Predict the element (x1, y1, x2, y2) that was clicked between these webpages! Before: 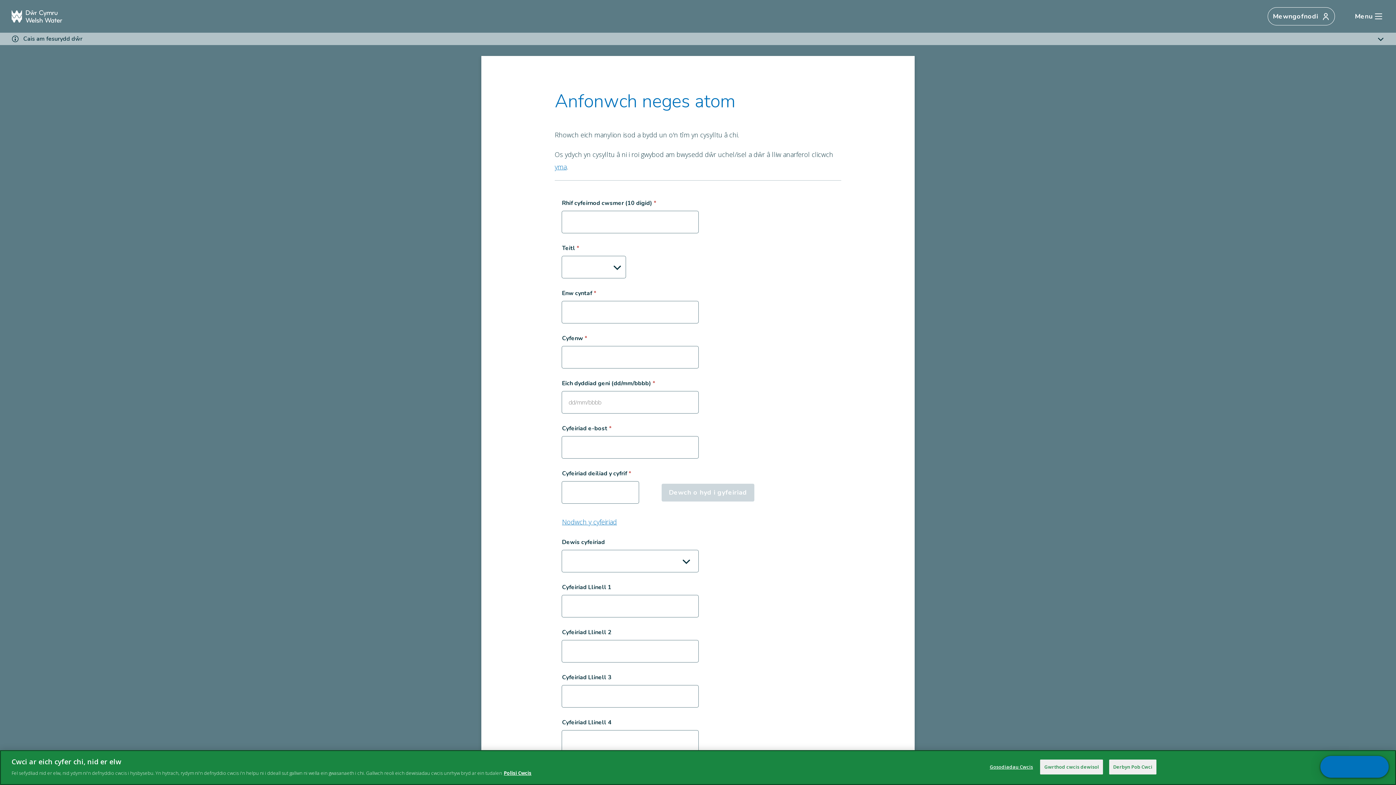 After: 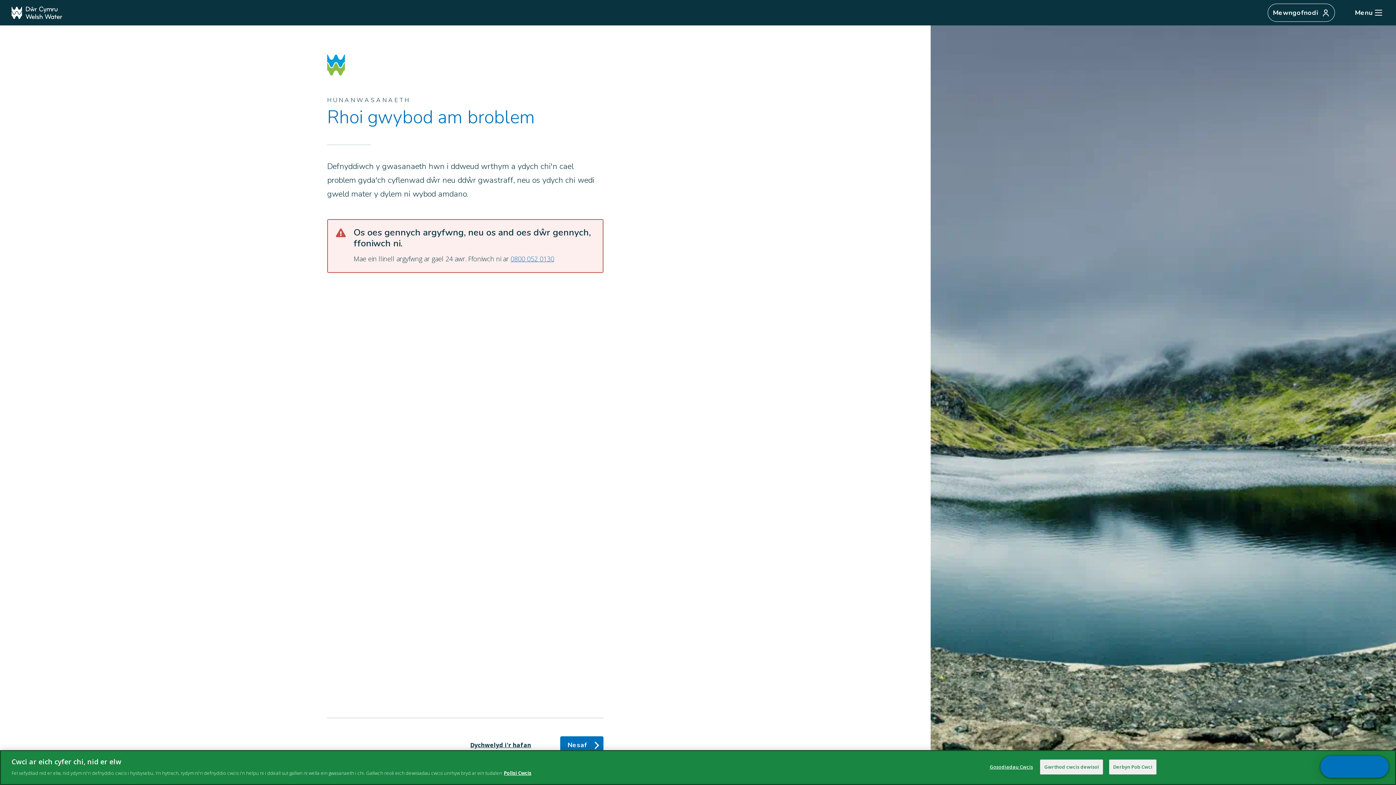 Action: bbox: (554, 162, 566, 171) label: yma